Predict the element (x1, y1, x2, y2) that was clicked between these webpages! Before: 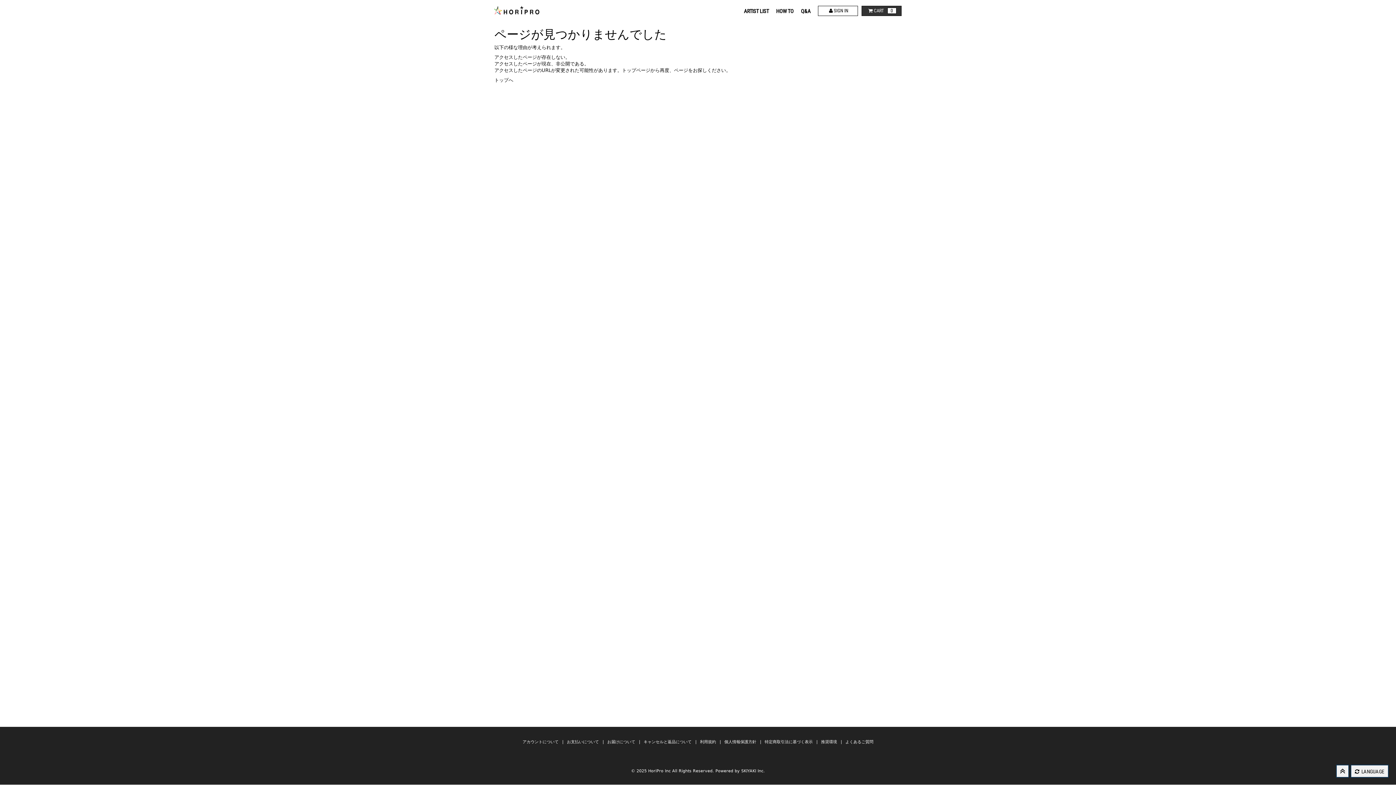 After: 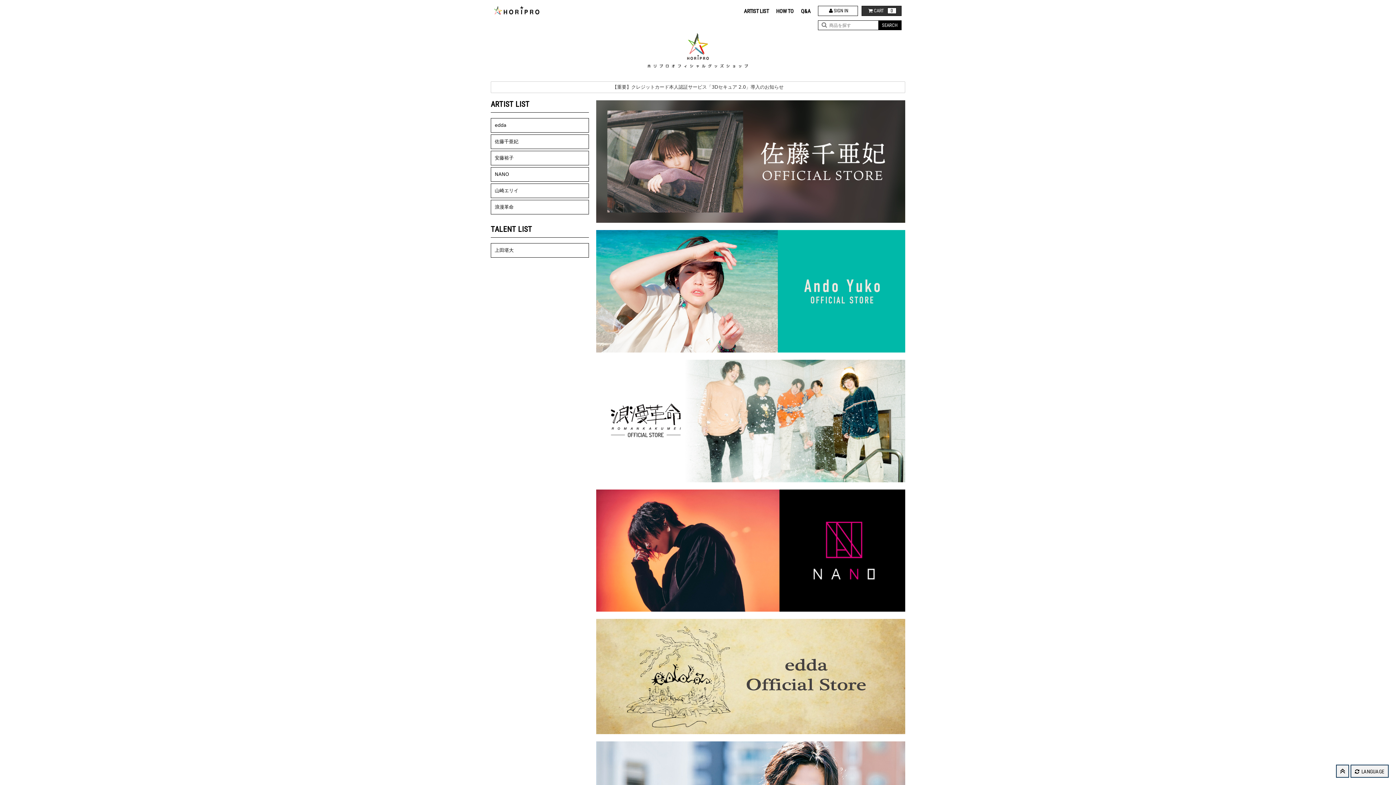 Action: bbox: (494, 77, 513, 82) label: トップへ